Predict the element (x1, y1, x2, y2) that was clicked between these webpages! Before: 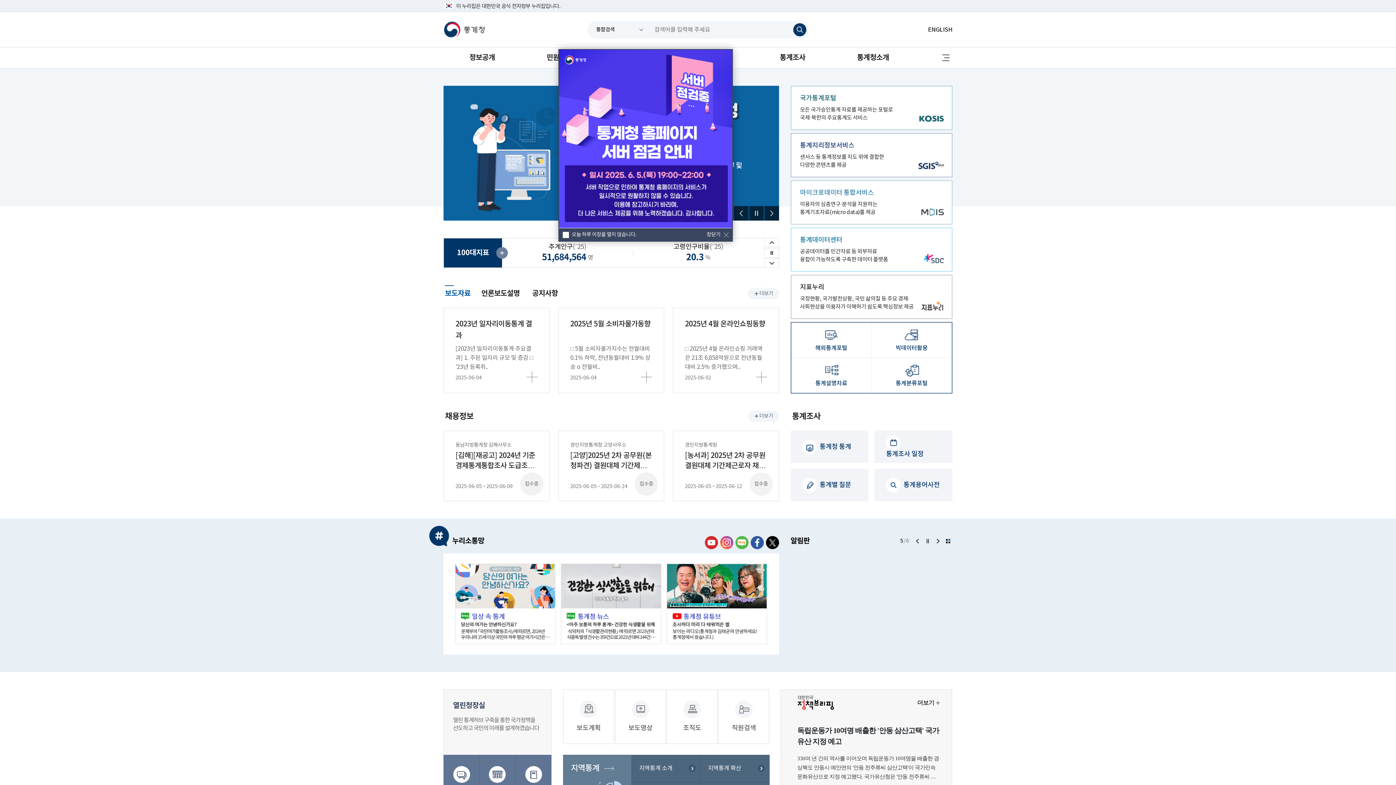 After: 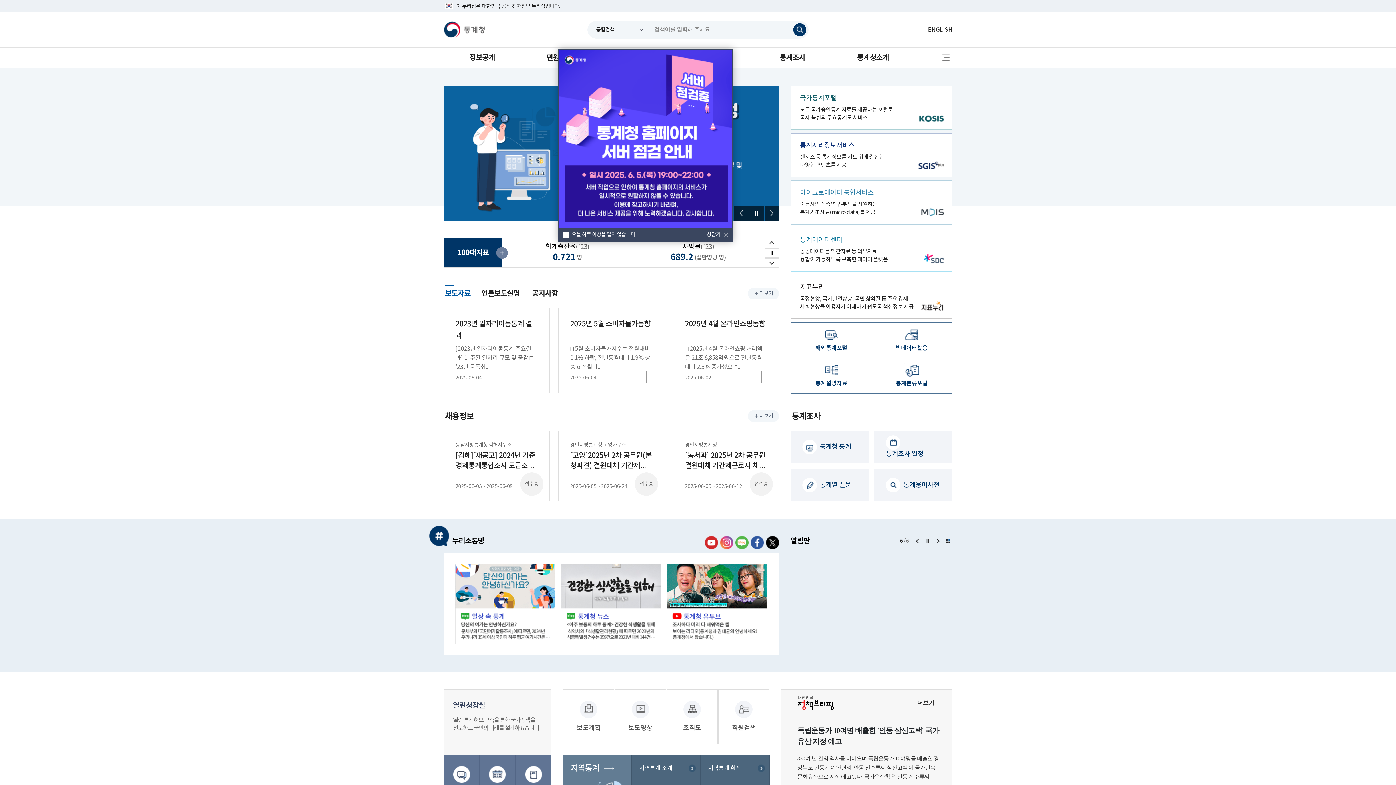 Action: bbox: (764, 206, 779, 220) label: 다음